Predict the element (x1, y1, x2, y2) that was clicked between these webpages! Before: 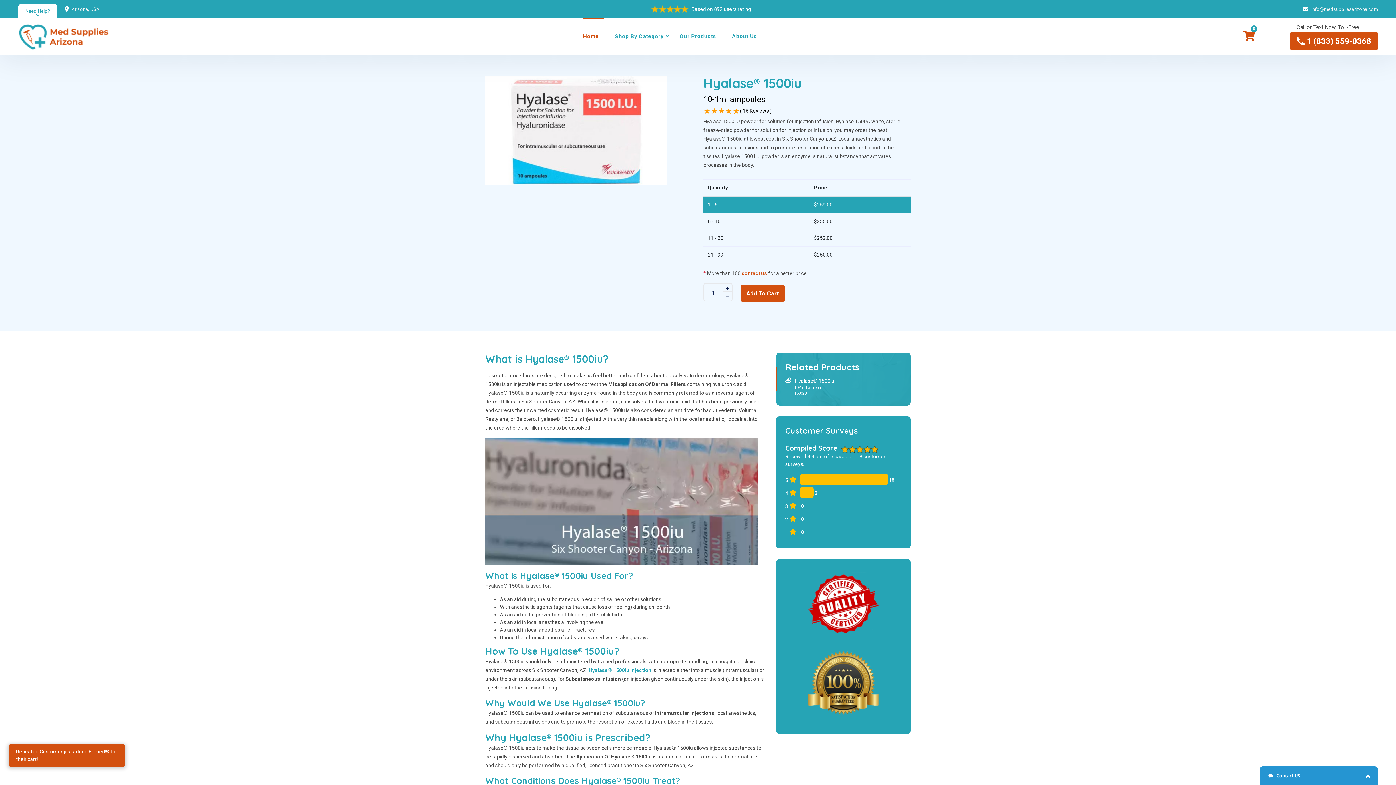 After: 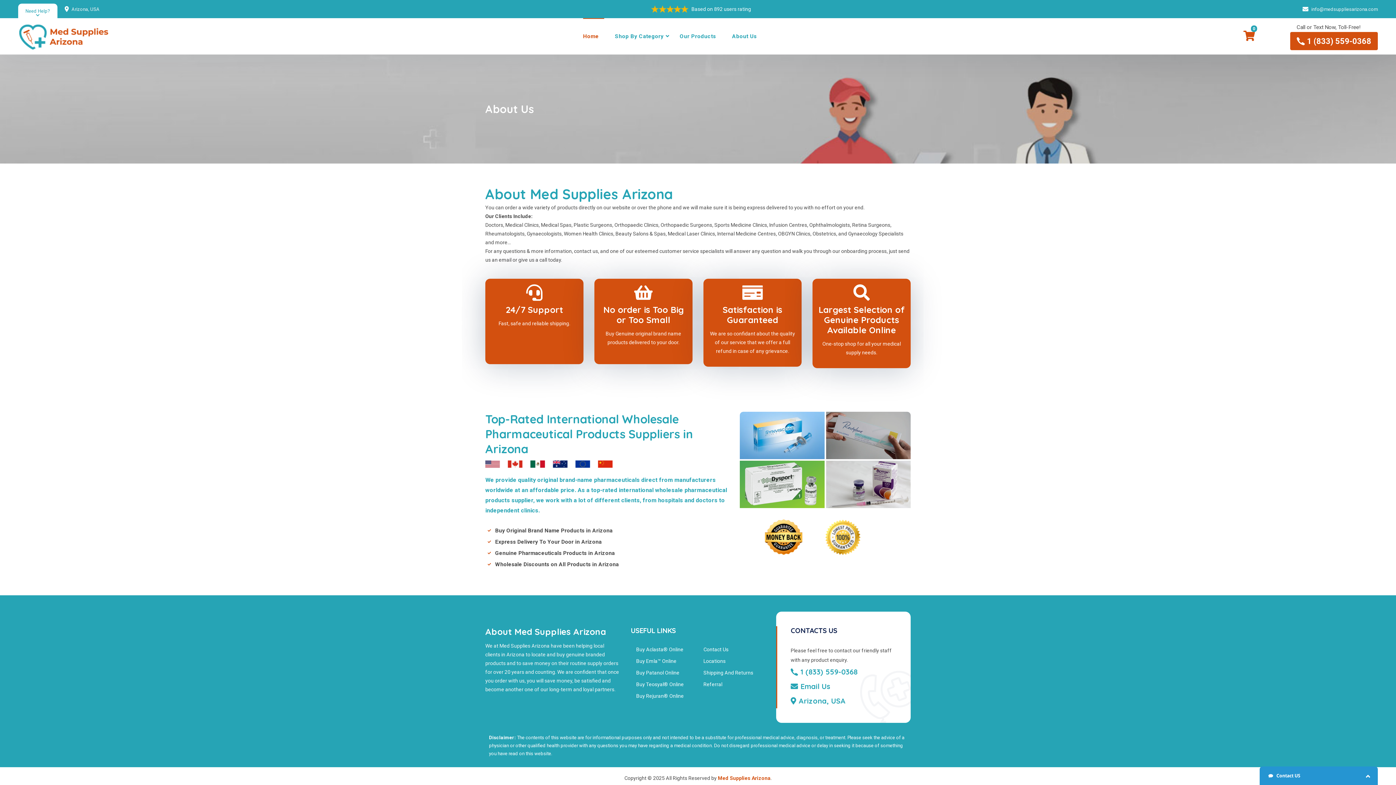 Action: label: About Us bbox: (732, 18, 762, 54)